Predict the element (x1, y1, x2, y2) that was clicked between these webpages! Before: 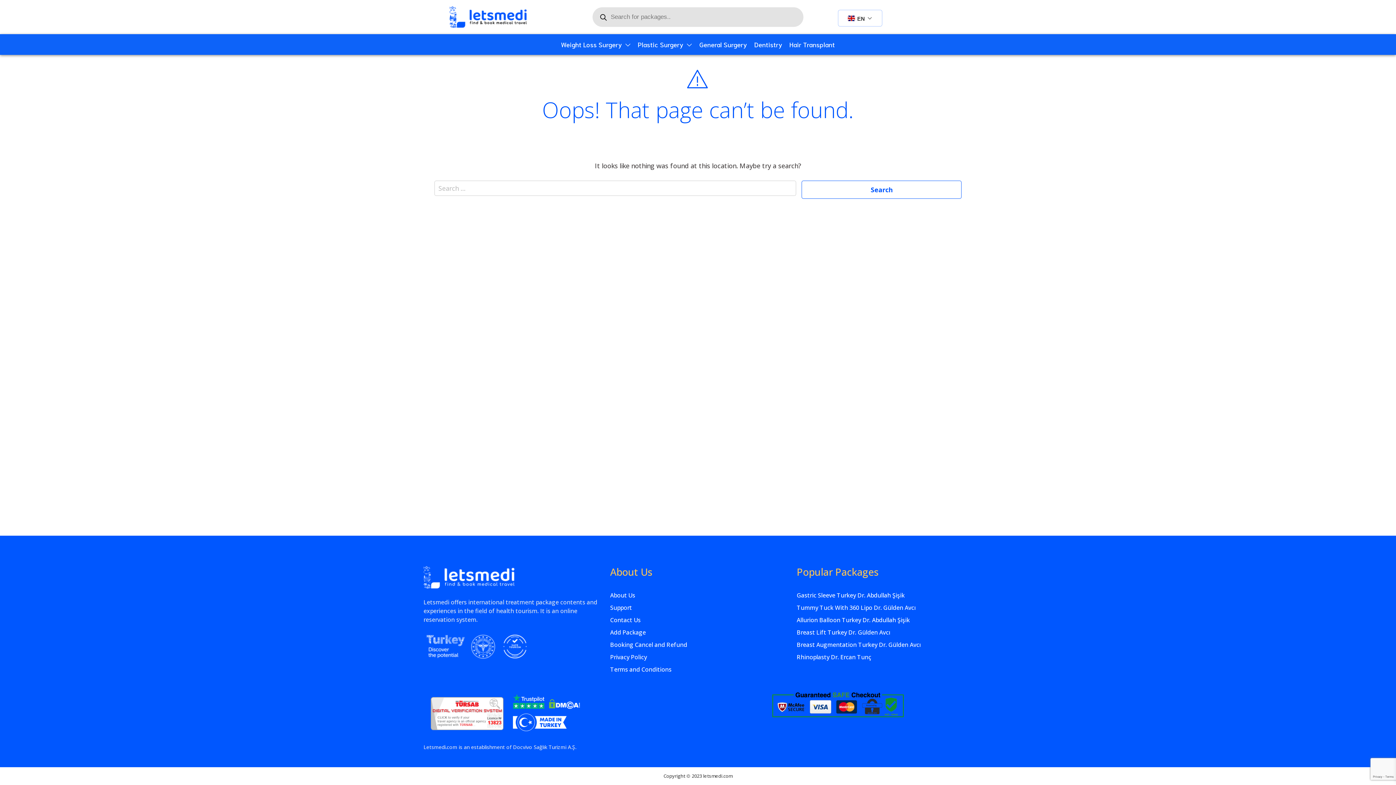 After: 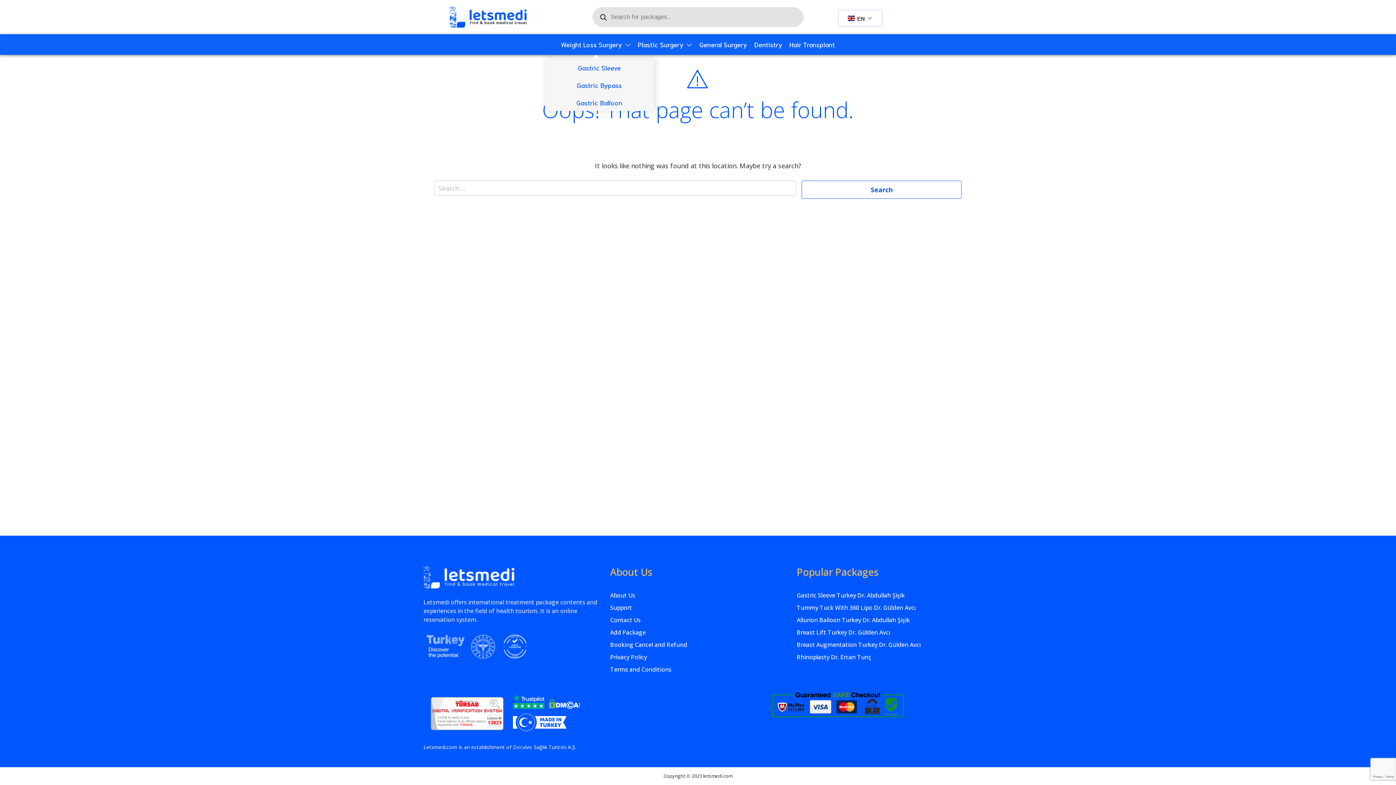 Action: label: Weight Loss Surgery bbox: (561, 39, 630, 49)